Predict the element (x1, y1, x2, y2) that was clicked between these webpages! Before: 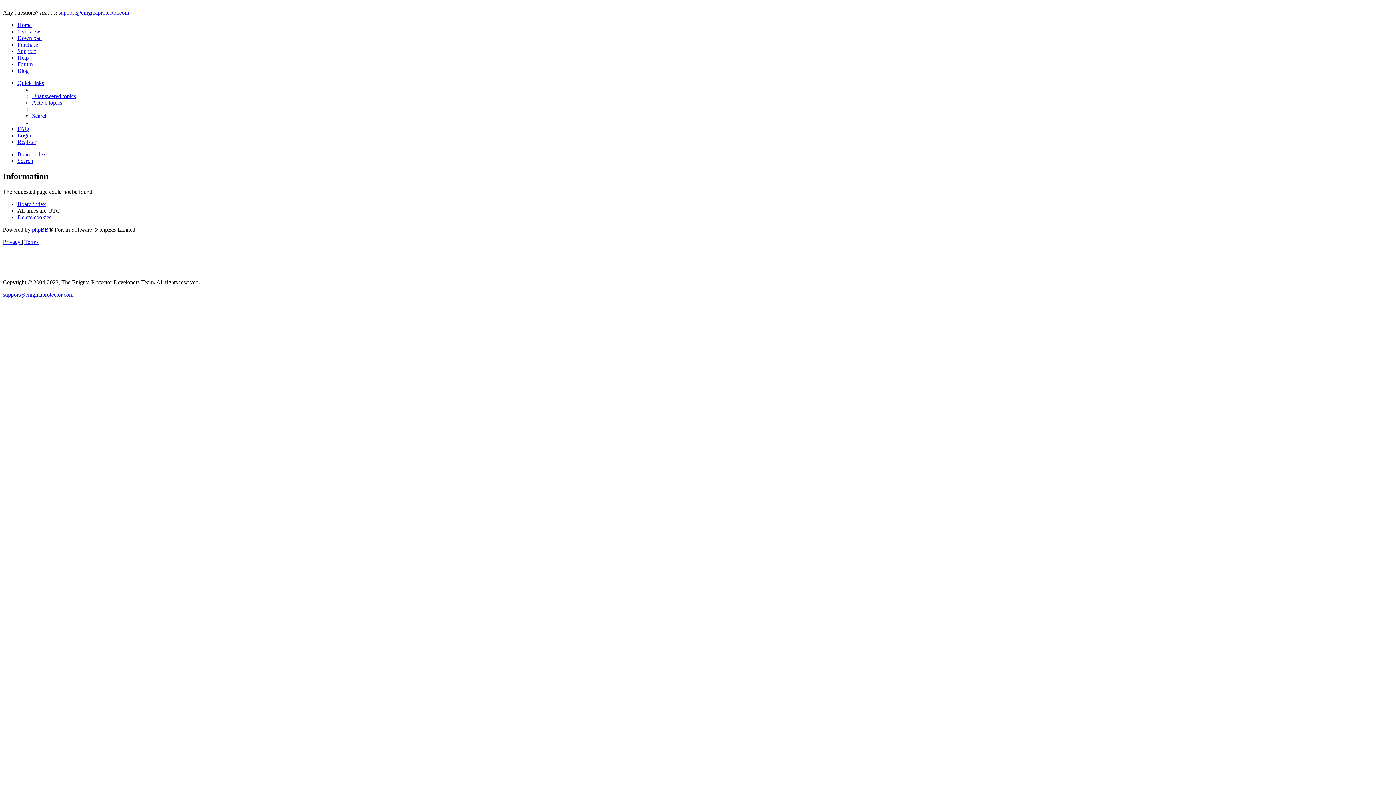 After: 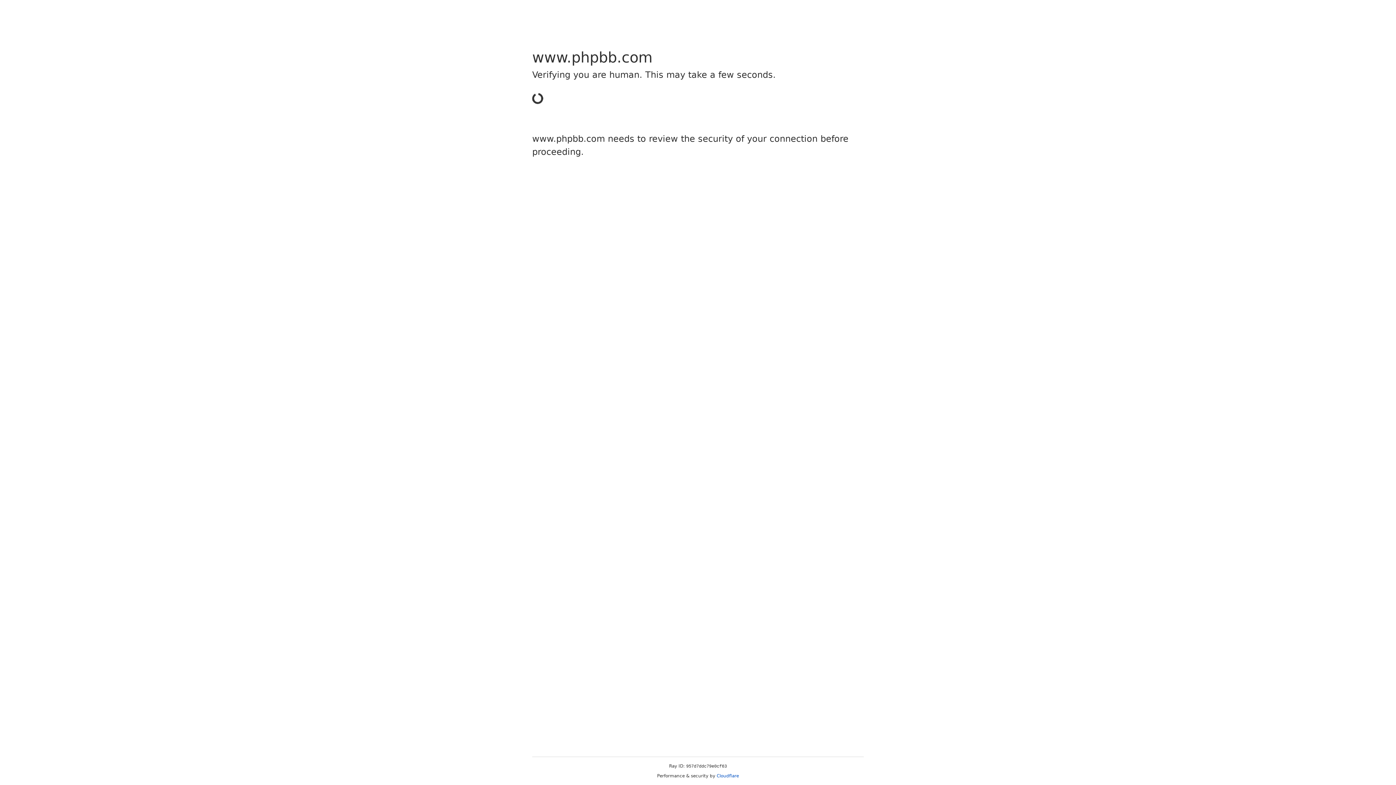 Action: bbox: (32, 226, 48, 232) label: phpBB